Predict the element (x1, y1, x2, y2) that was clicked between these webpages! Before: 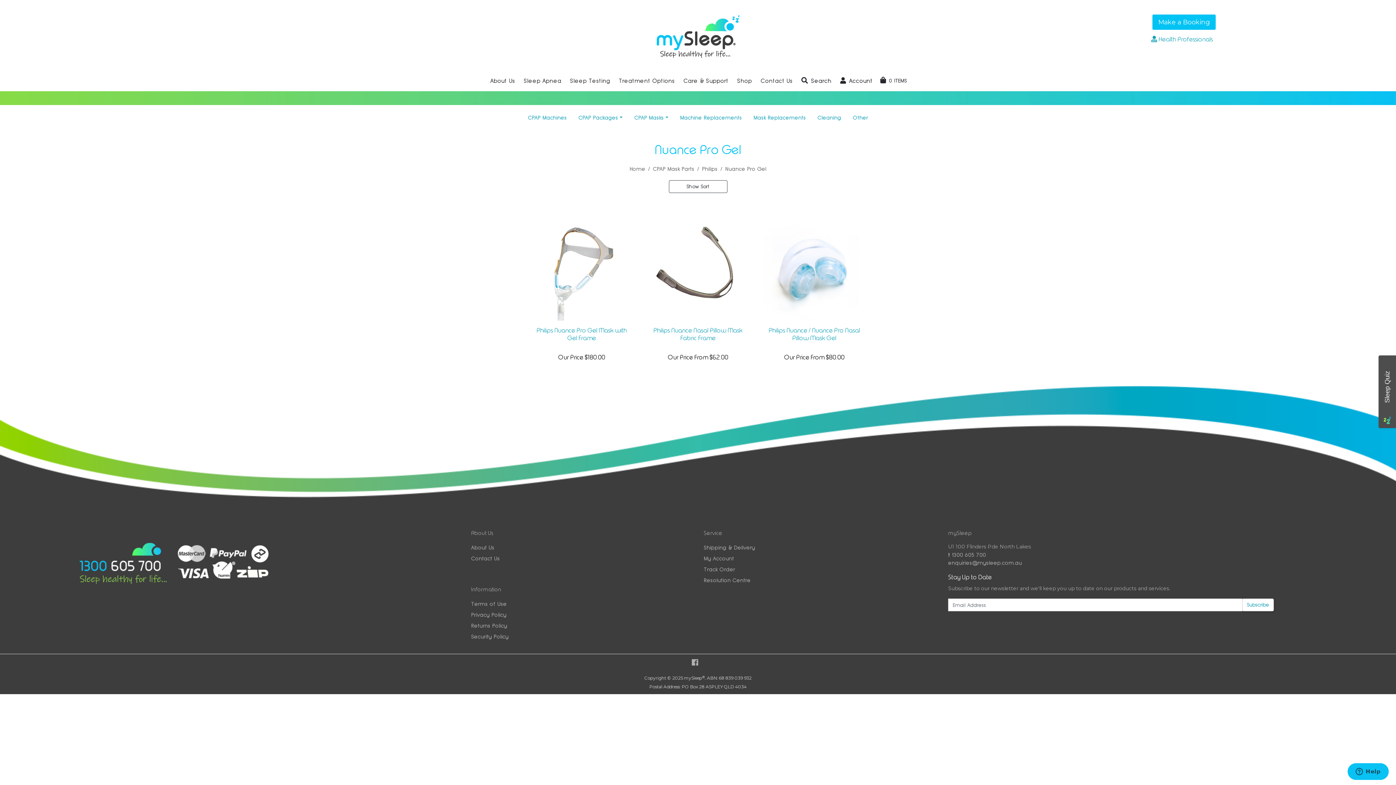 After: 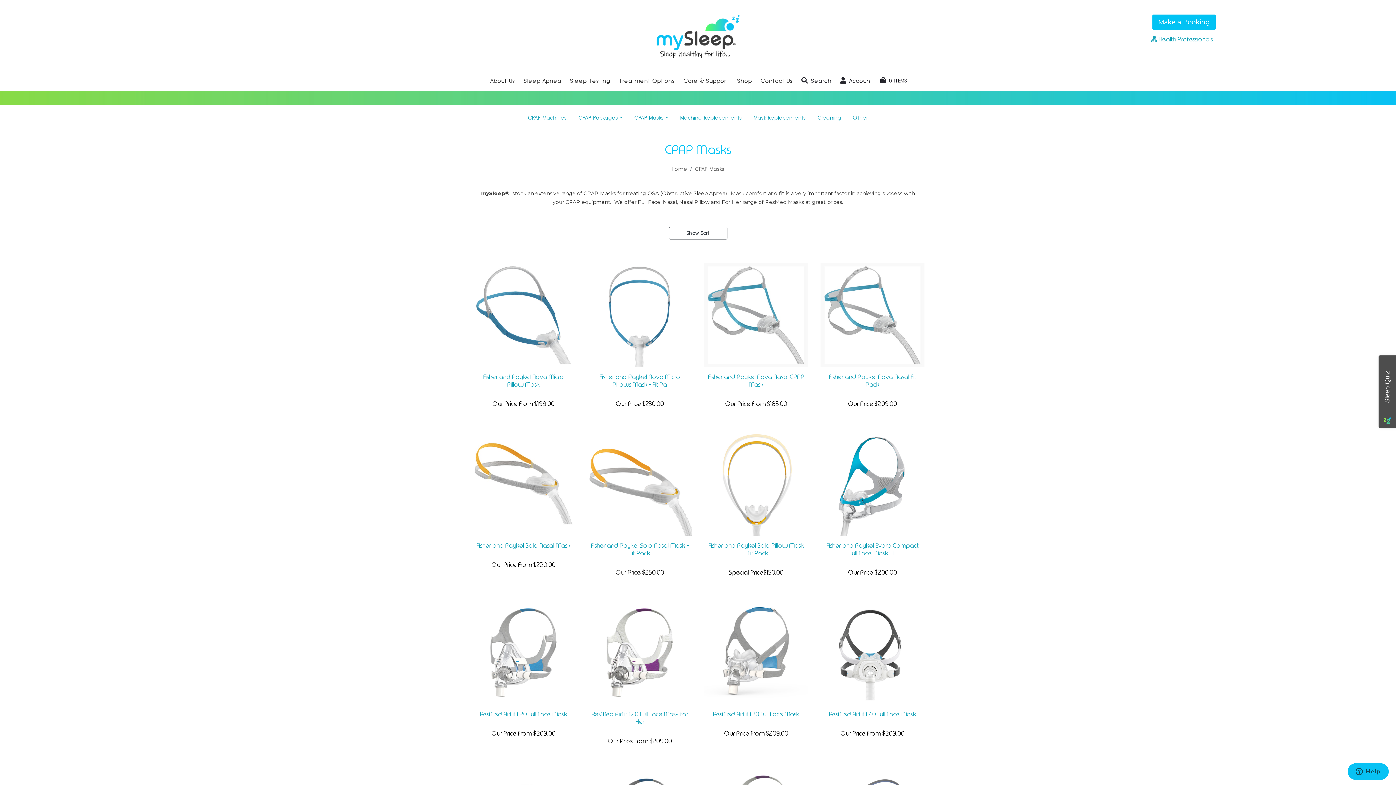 Action: bbox: (628, 110, 674, 124) label: CPAP Masks